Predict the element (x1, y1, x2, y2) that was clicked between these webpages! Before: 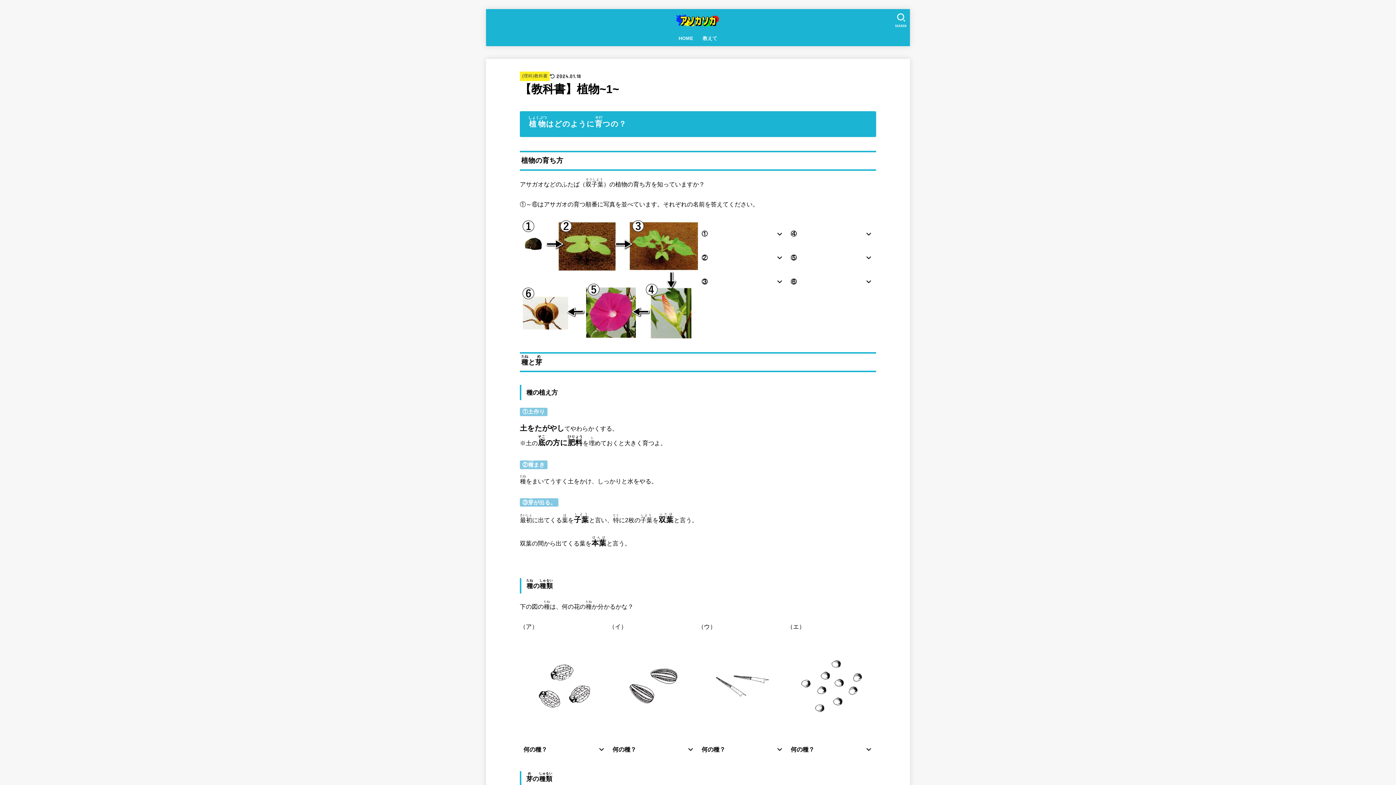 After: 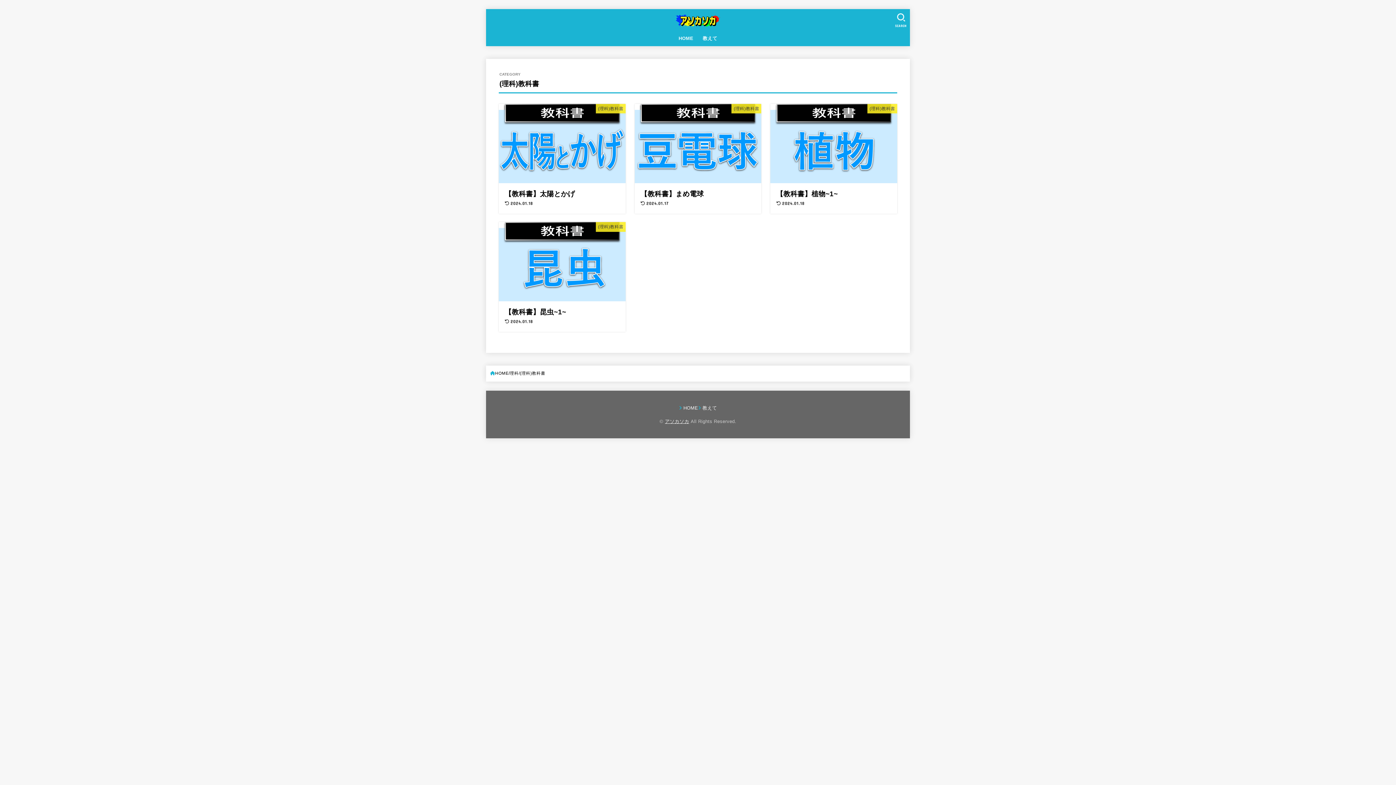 Action: bbox: (522, 73, 547, 78) label: (理科)教科書